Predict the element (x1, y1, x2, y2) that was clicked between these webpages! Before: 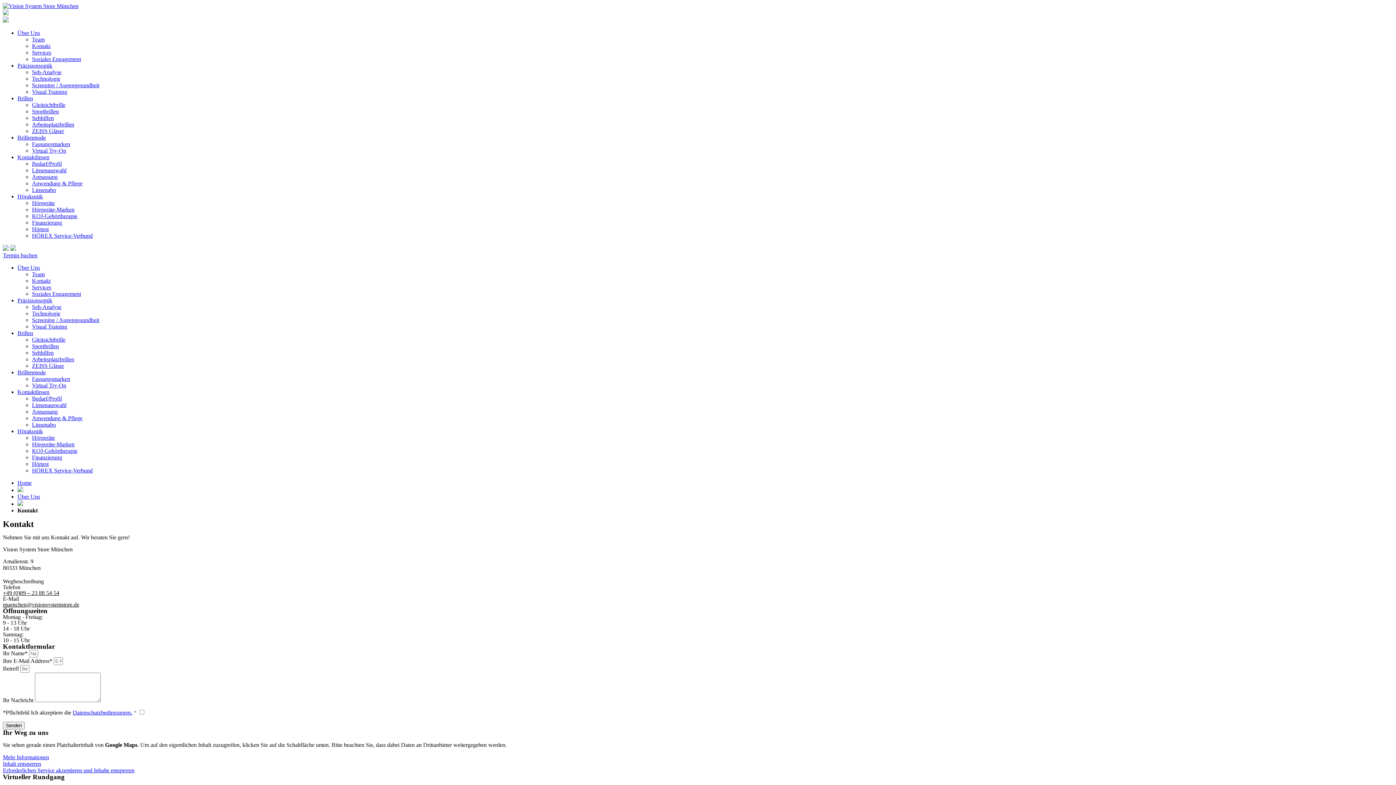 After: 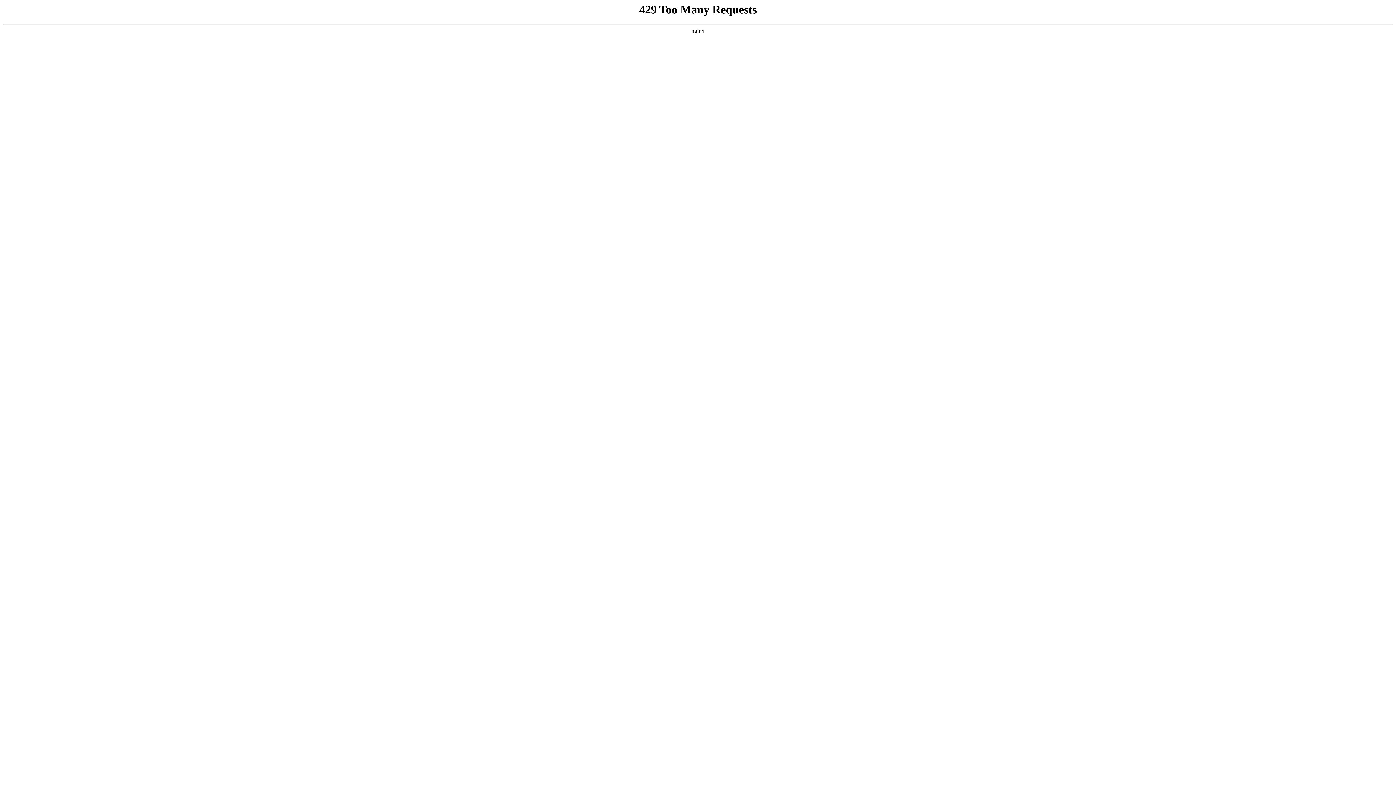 Action: label: Bedarf/Profil bbox: (32, 395, 61, 401)